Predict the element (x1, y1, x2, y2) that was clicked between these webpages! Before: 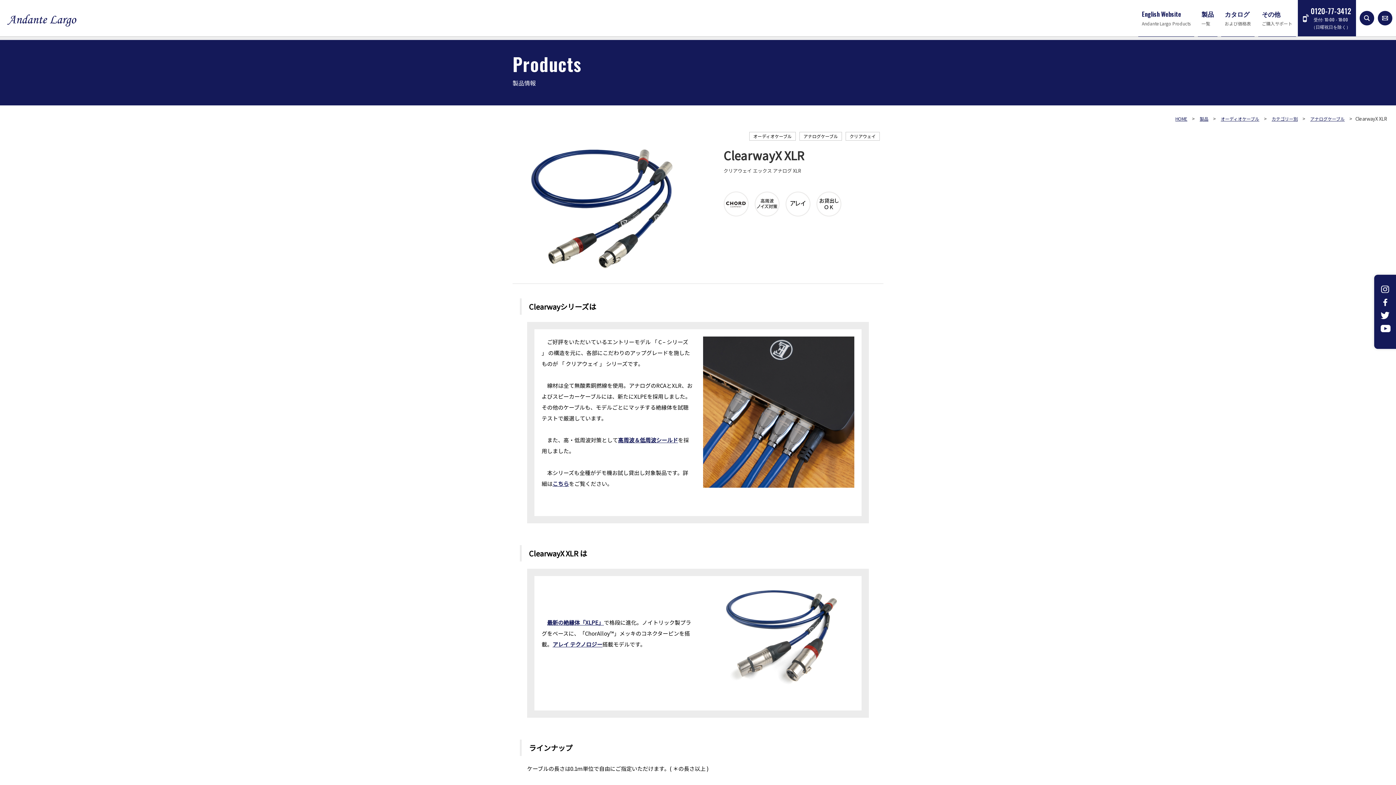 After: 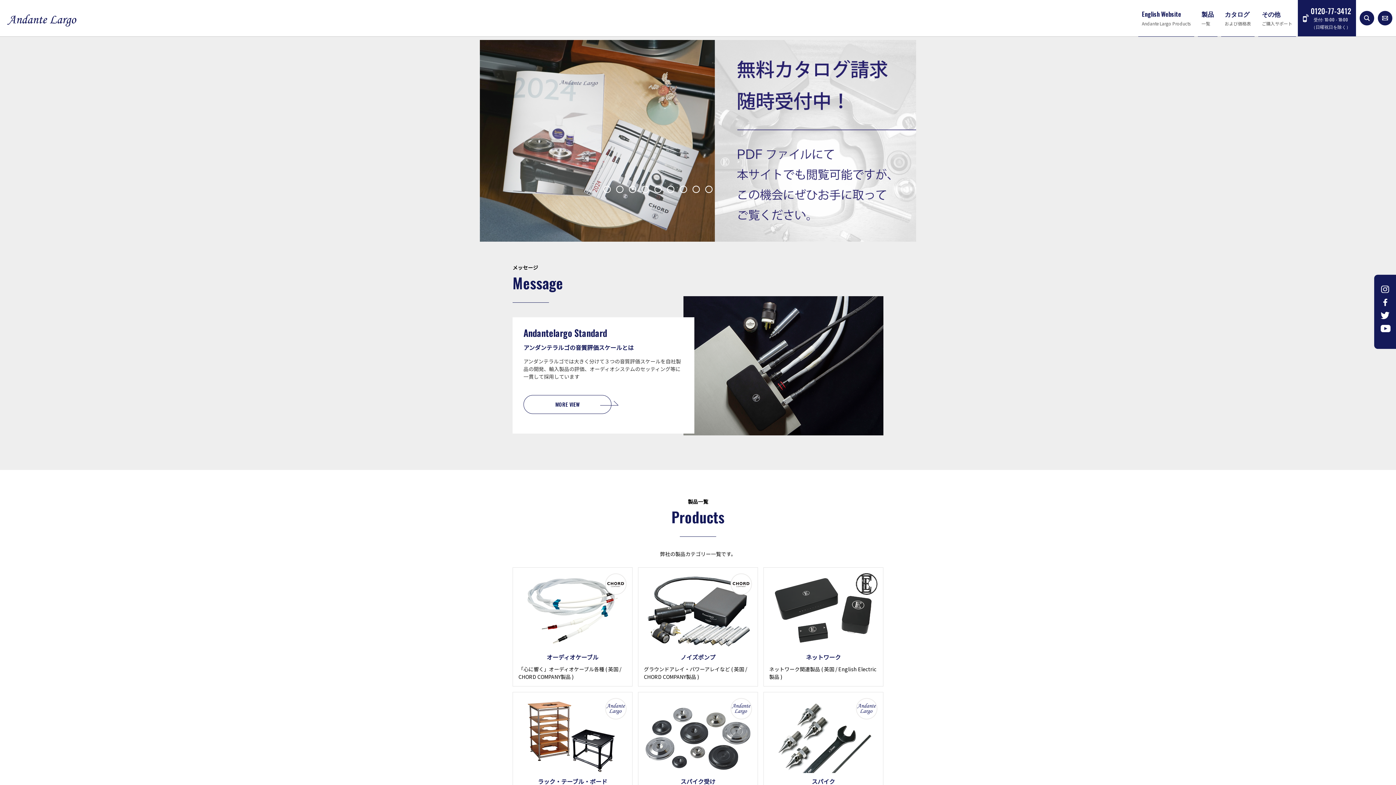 Action: bbox: (7, 20, 76, 27)